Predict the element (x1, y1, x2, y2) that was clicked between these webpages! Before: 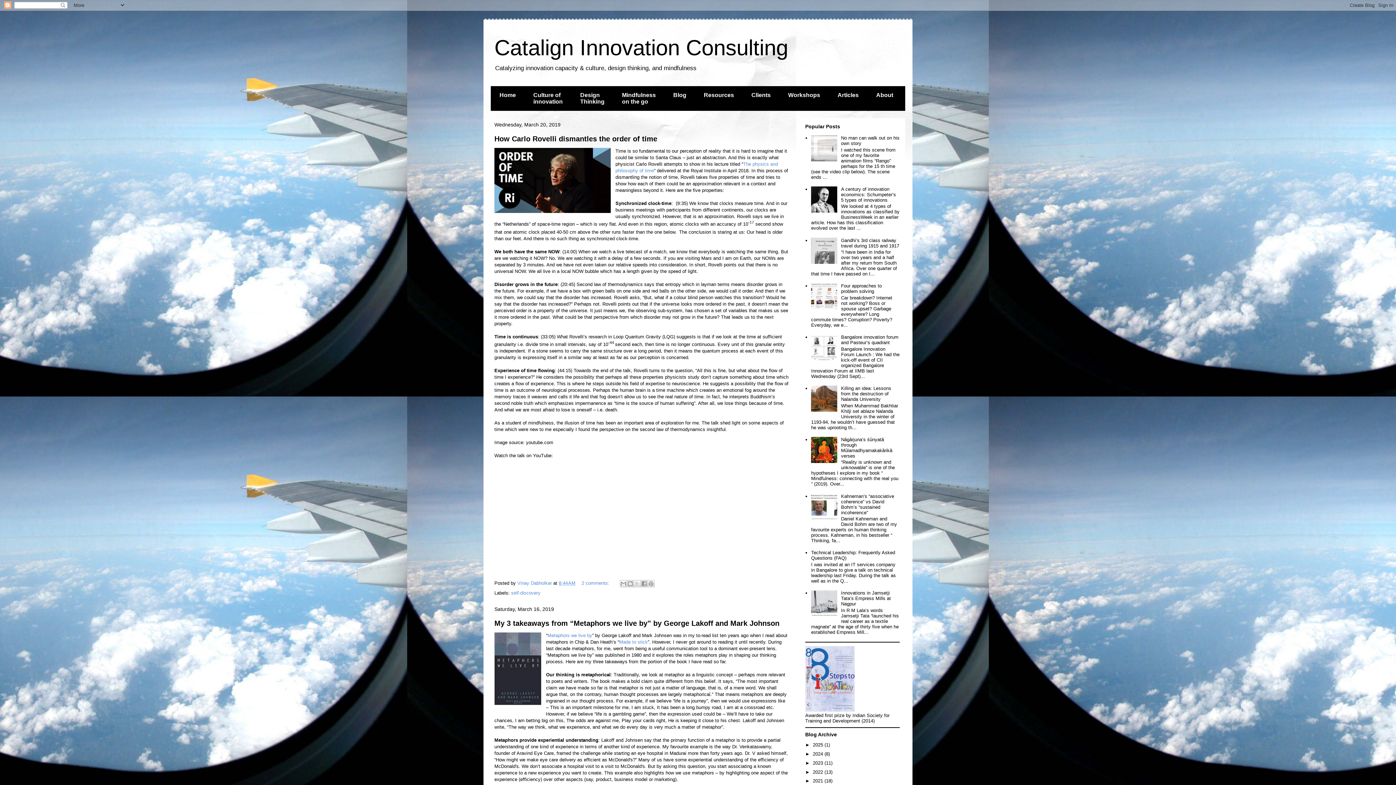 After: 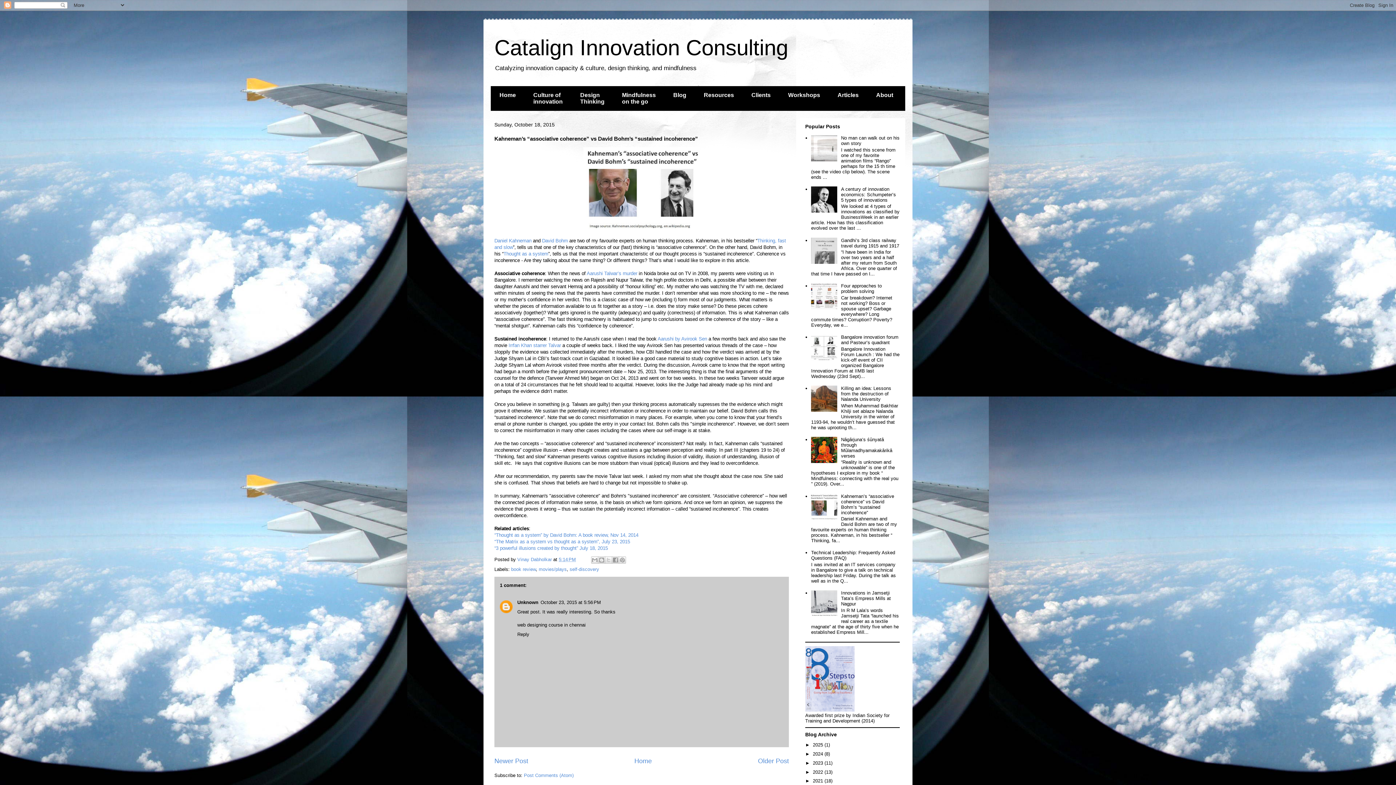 Action: label: Kahneman’s “associative coherence” vs David Bohm’s “sustained incoherence” bbox: (841, 493, 894, 515)